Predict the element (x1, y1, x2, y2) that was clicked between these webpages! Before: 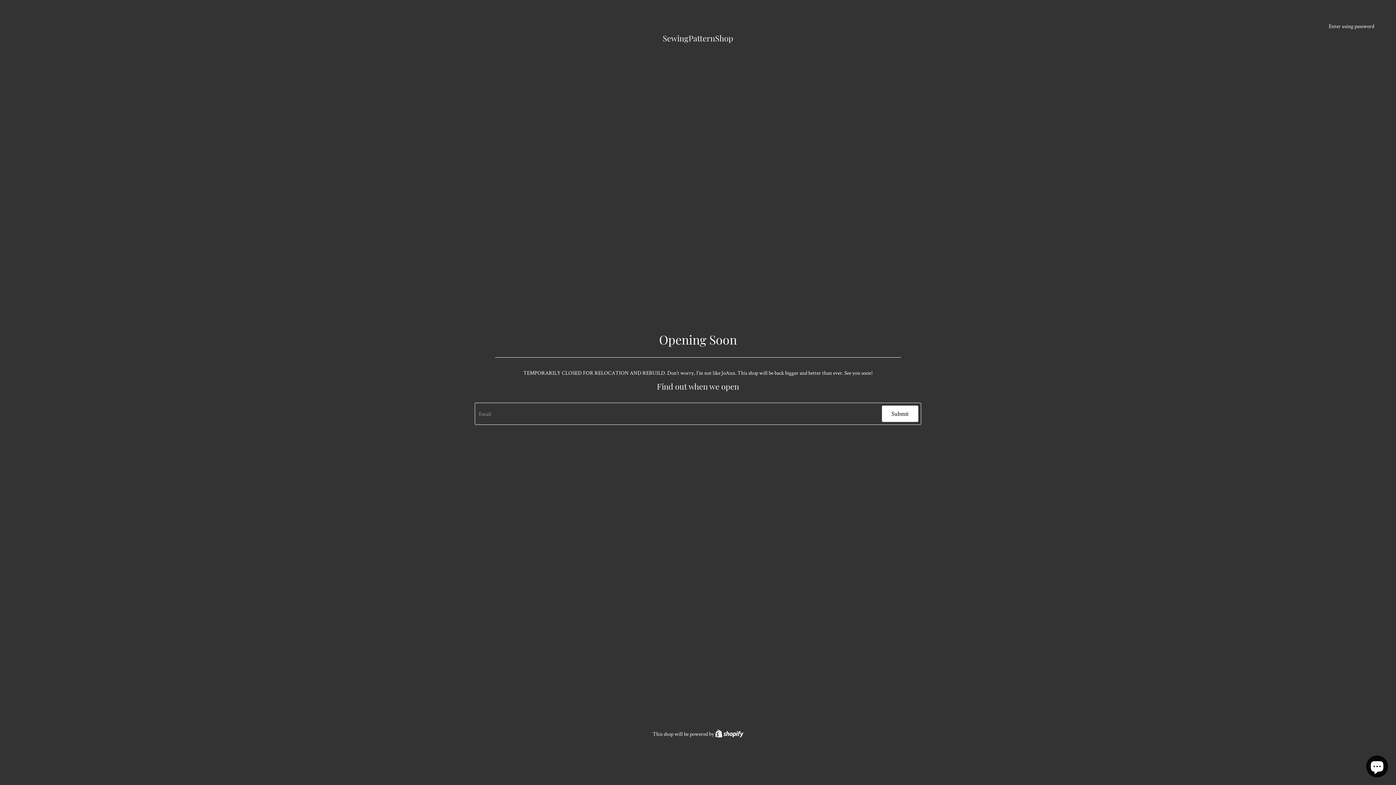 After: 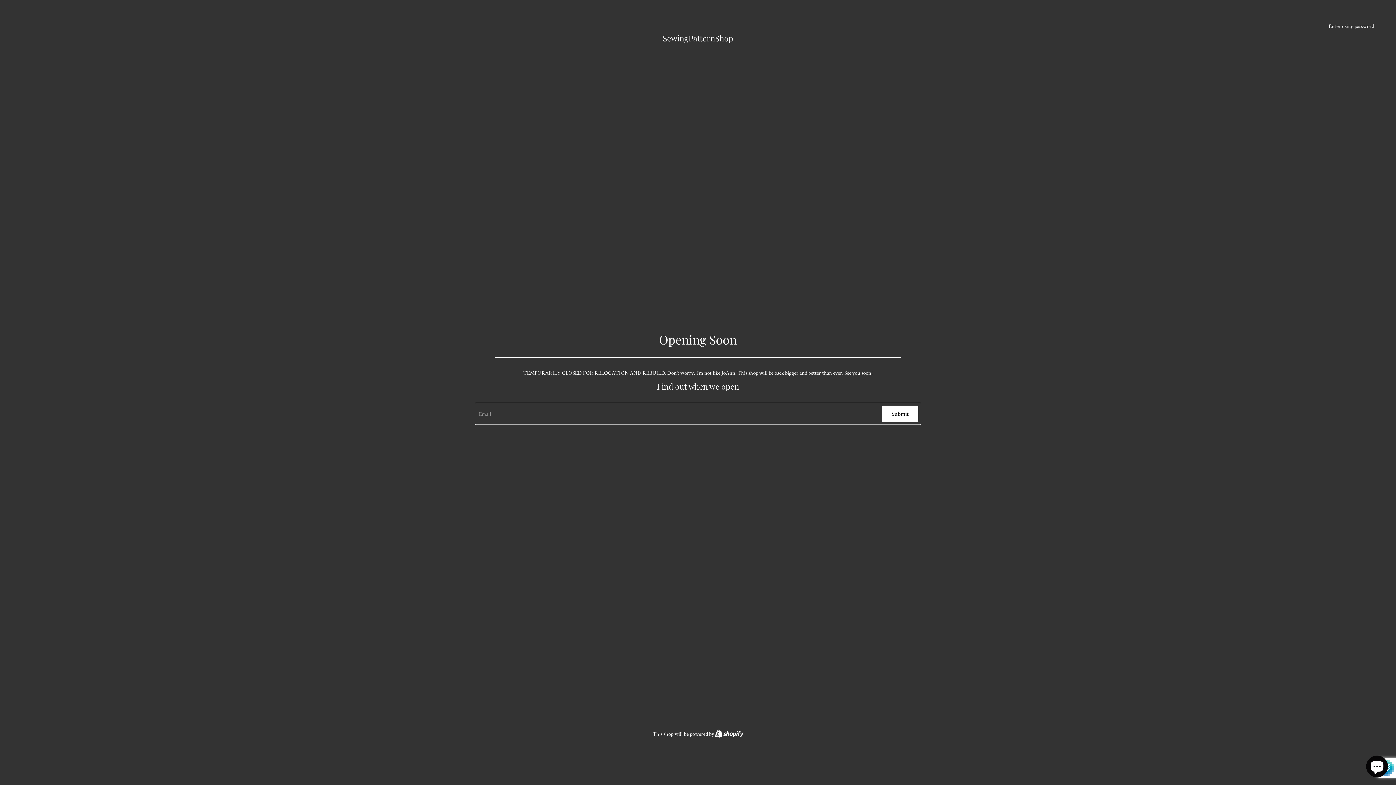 Action: label: Submit bbox: (882, 405, 918, 422)